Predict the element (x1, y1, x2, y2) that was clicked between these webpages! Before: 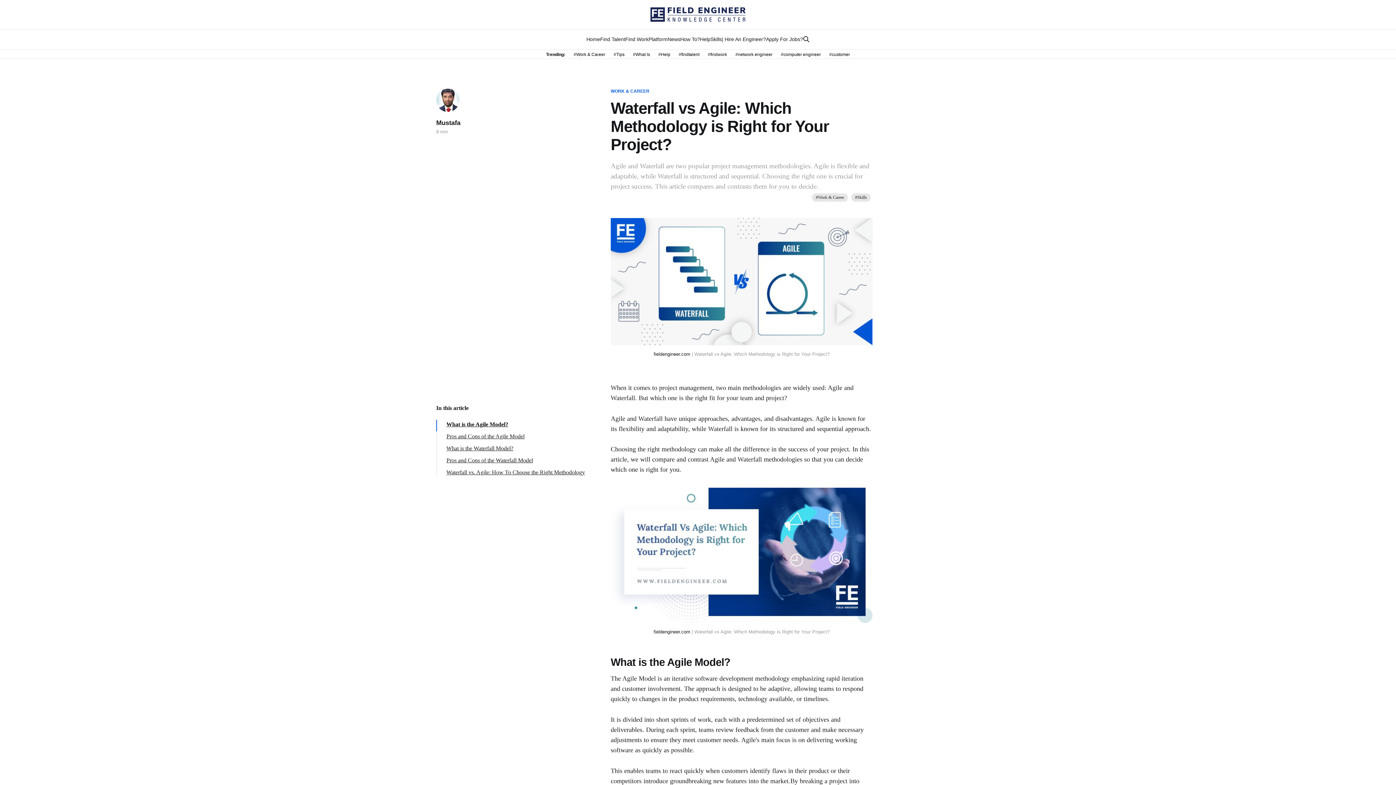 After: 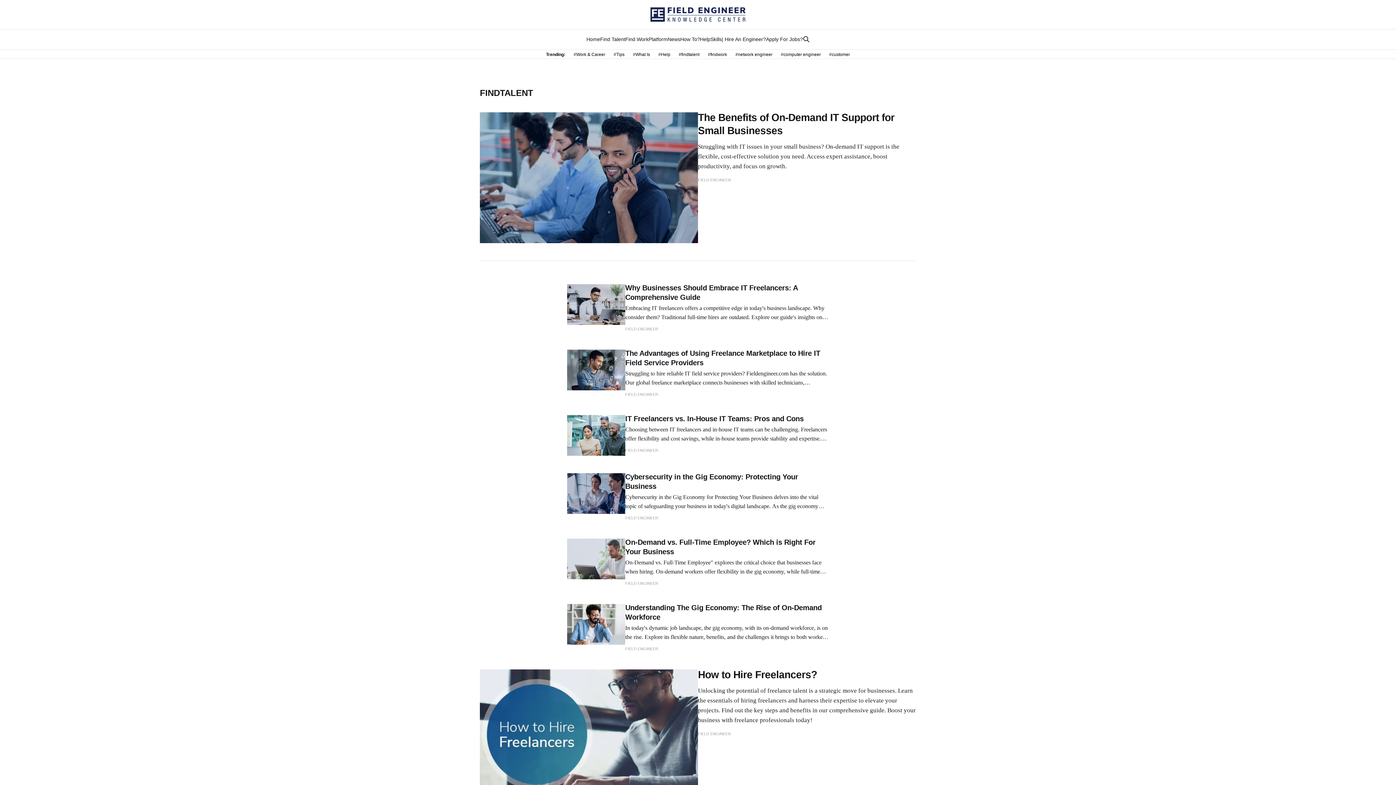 Action: label: #findtalent  bbox: (678, 52, 700, 57)